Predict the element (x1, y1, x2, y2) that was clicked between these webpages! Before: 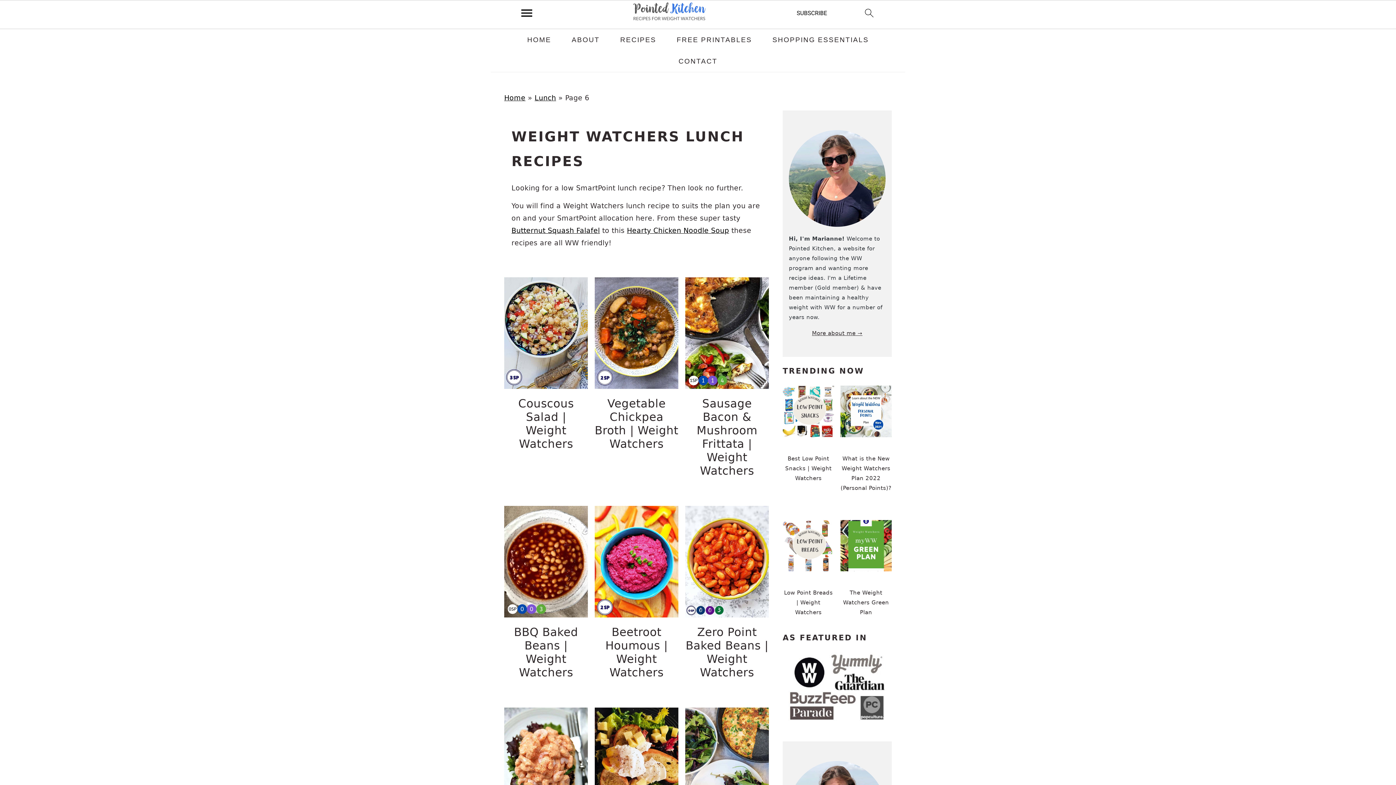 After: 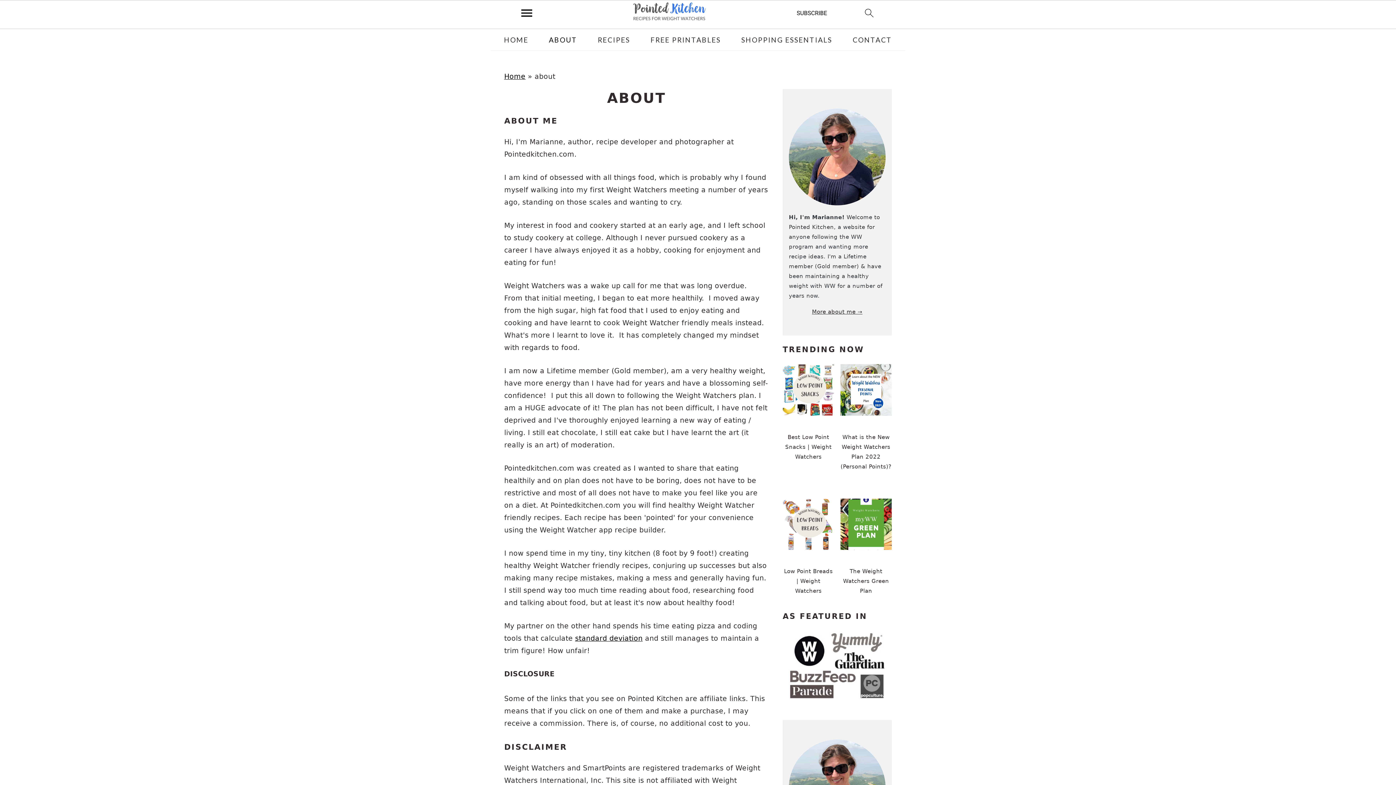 Action: bbox: (562, 29, 608, 50) label: ABOUT